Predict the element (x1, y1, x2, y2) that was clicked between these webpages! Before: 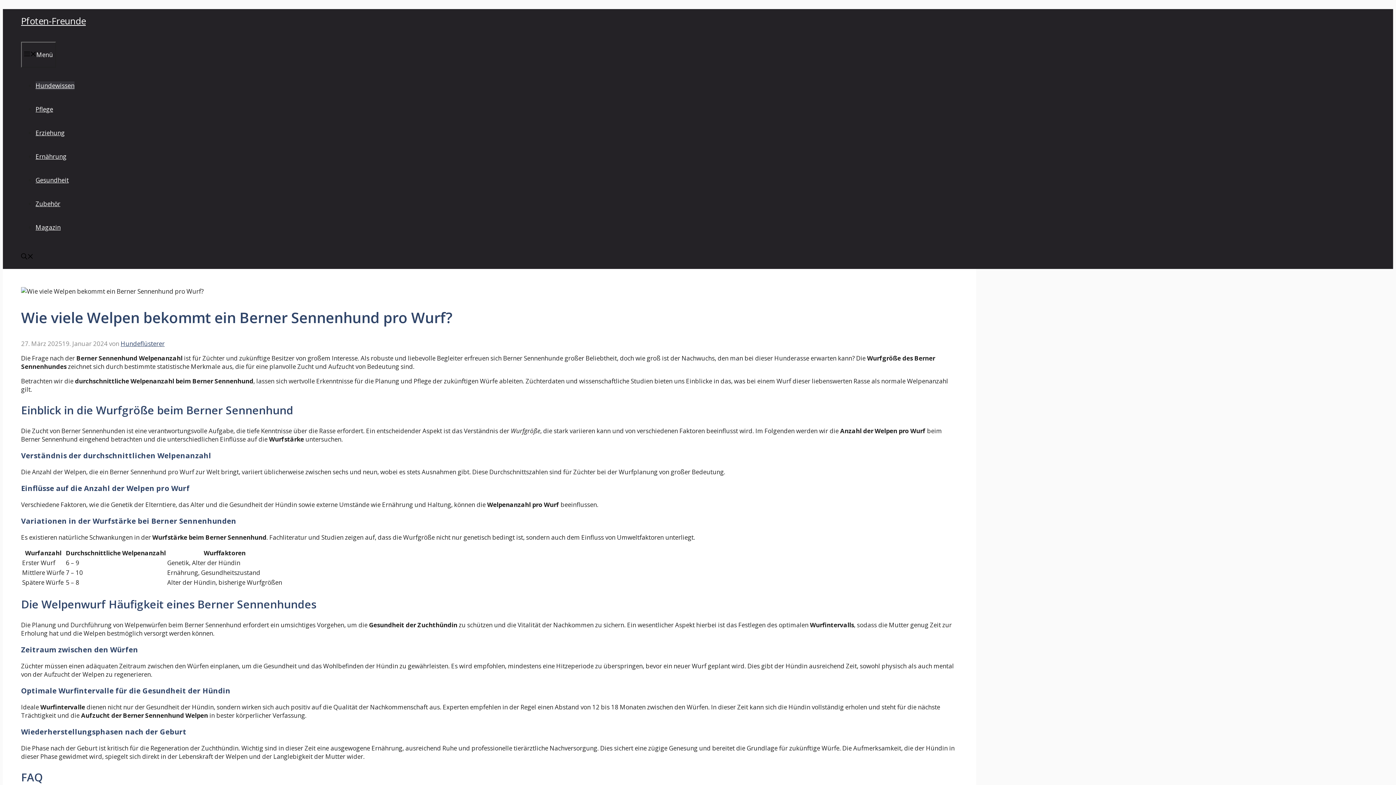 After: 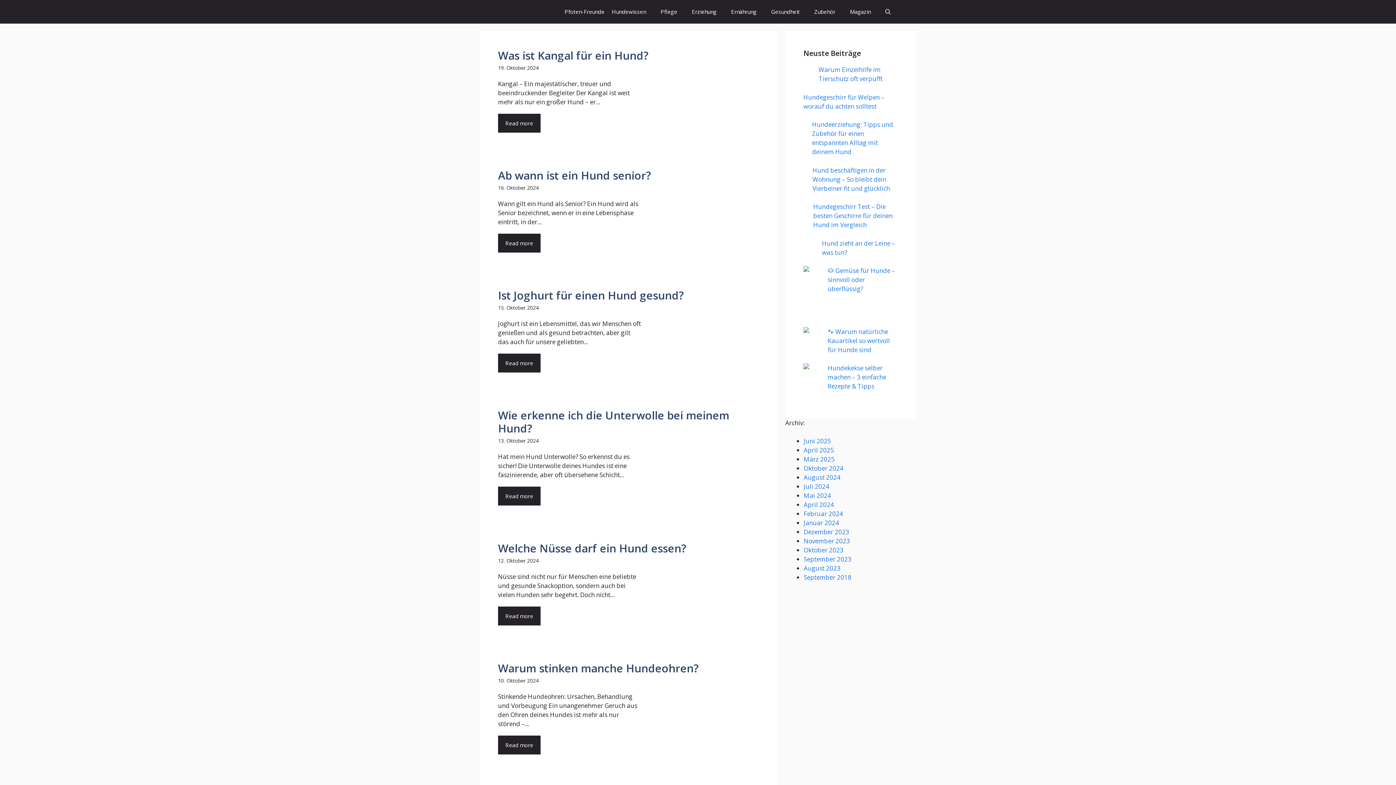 Action: label: Hundeflüsterer bbox: (120, 339, 164, 348)